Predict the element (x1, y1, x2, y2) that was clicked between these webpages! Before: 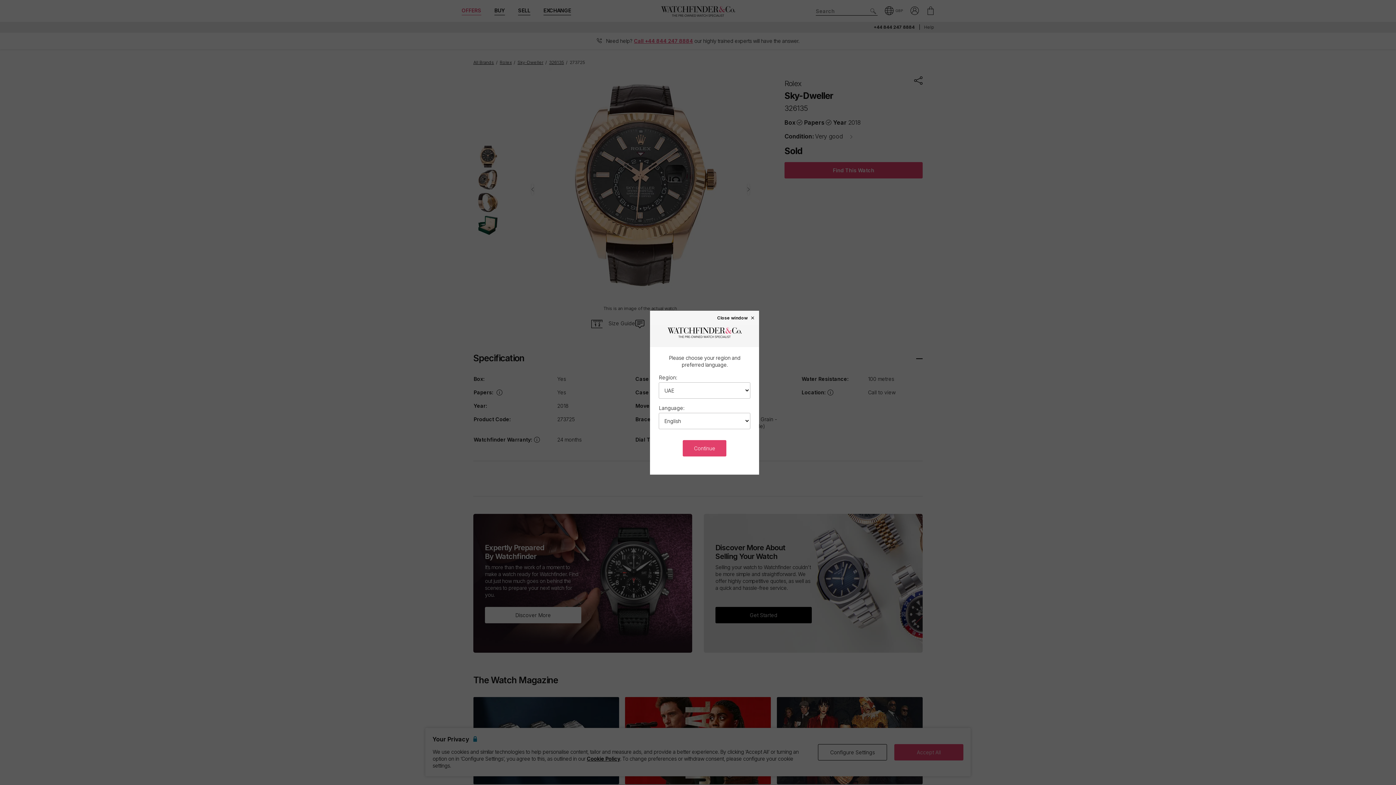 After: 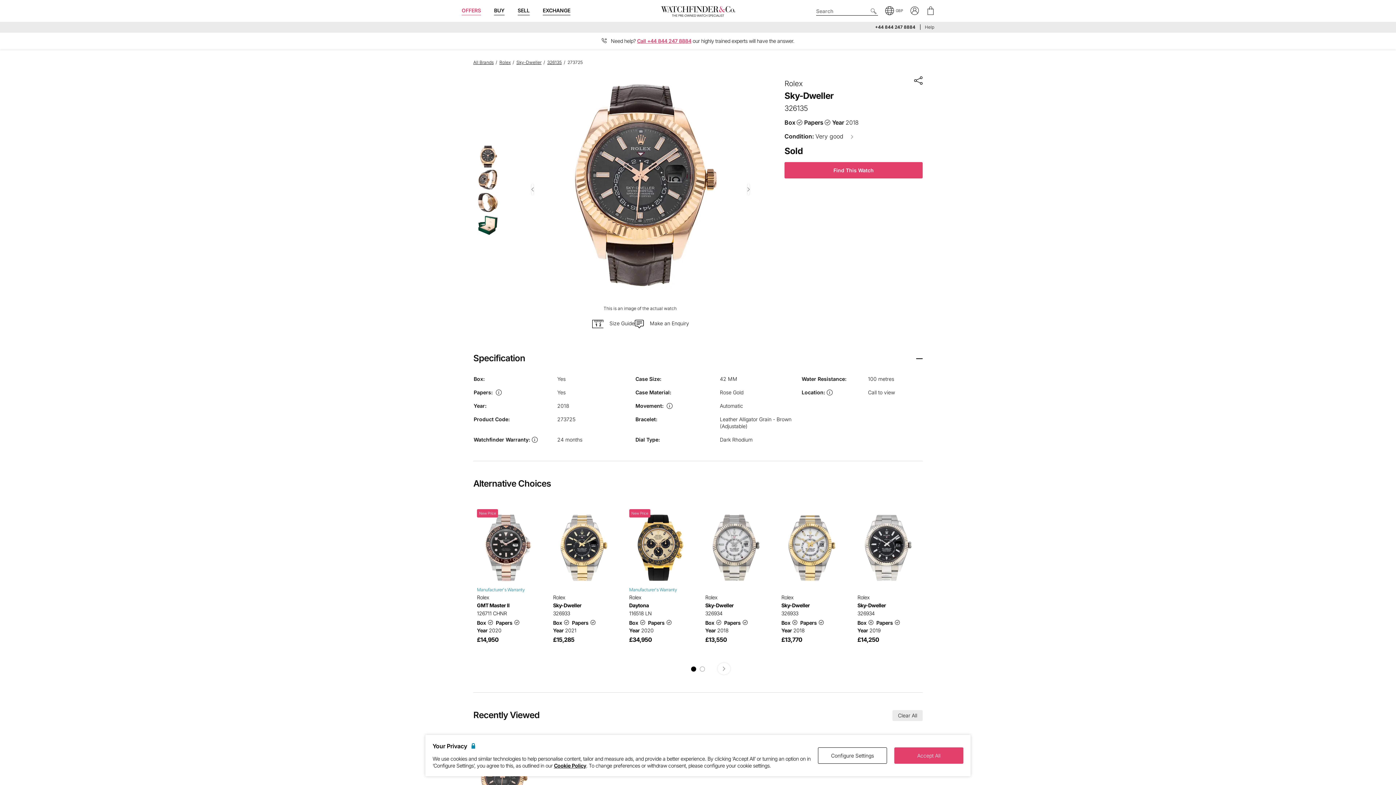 Action: label: Continue bbox: (683, 440, 726, 456)